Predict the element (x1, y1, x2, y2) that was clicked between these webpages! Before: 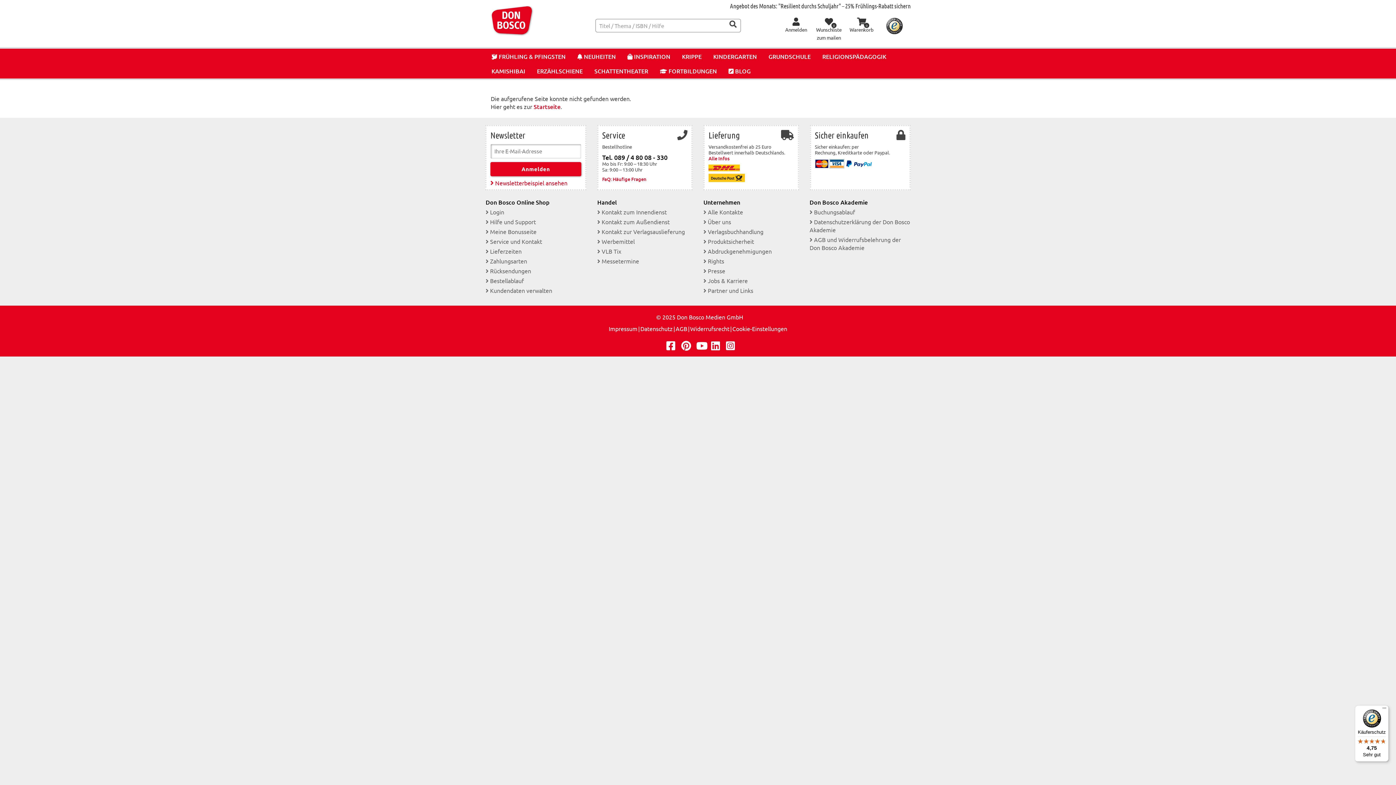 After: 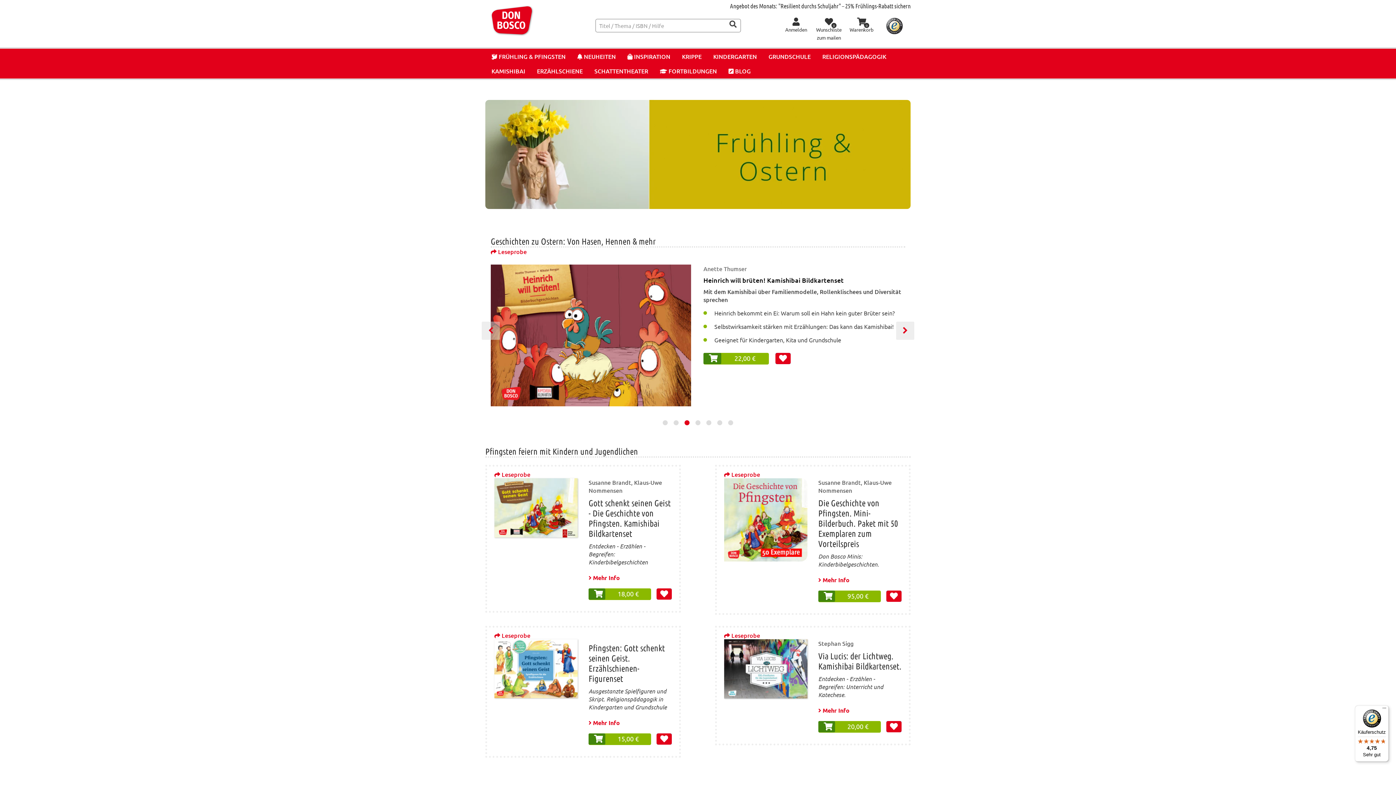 Action: bbox: (485, 49, 571, 64) label:  FRÜHLING & PFINGSTEN